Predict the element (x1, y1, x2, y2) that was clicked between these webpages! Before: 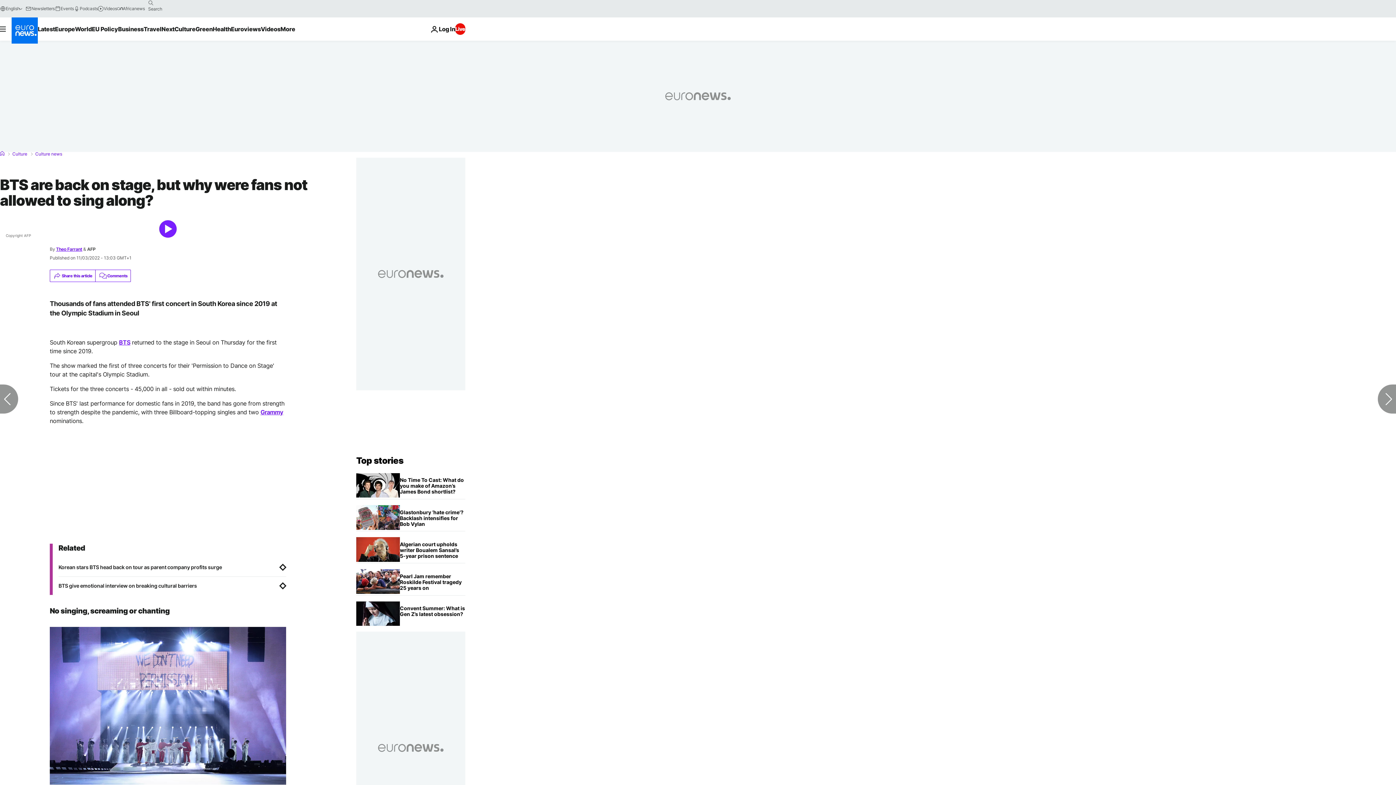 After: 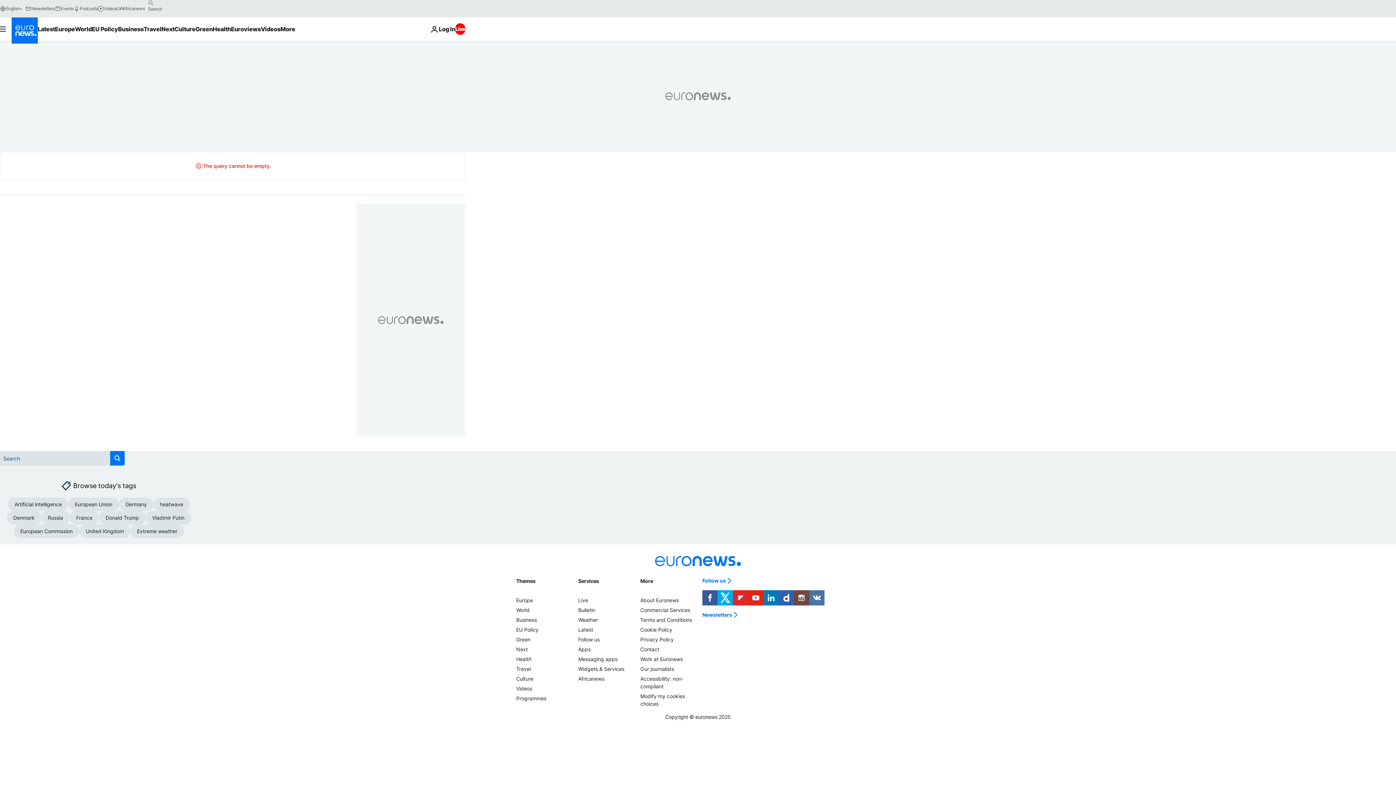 Action: bbox: (144, -2, 156, 8) label: search button